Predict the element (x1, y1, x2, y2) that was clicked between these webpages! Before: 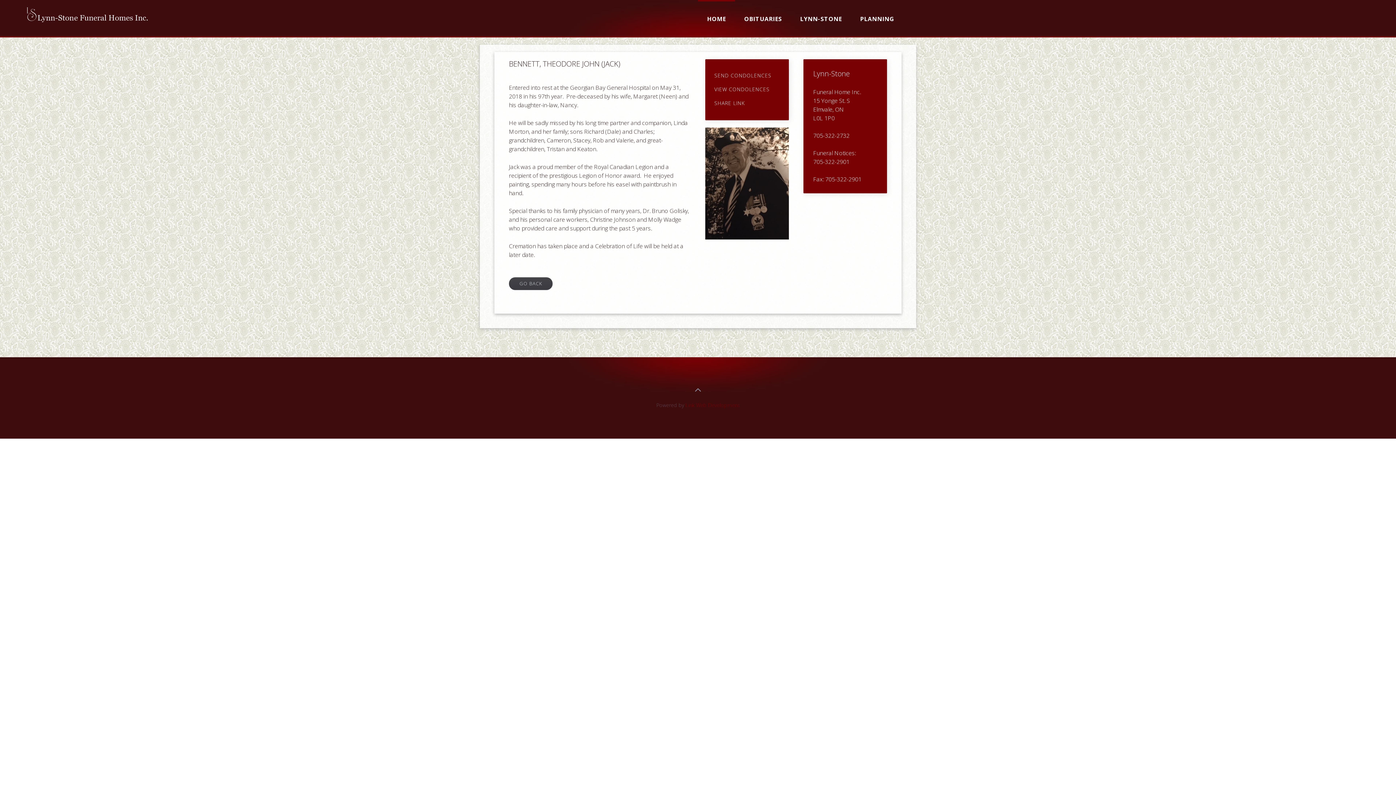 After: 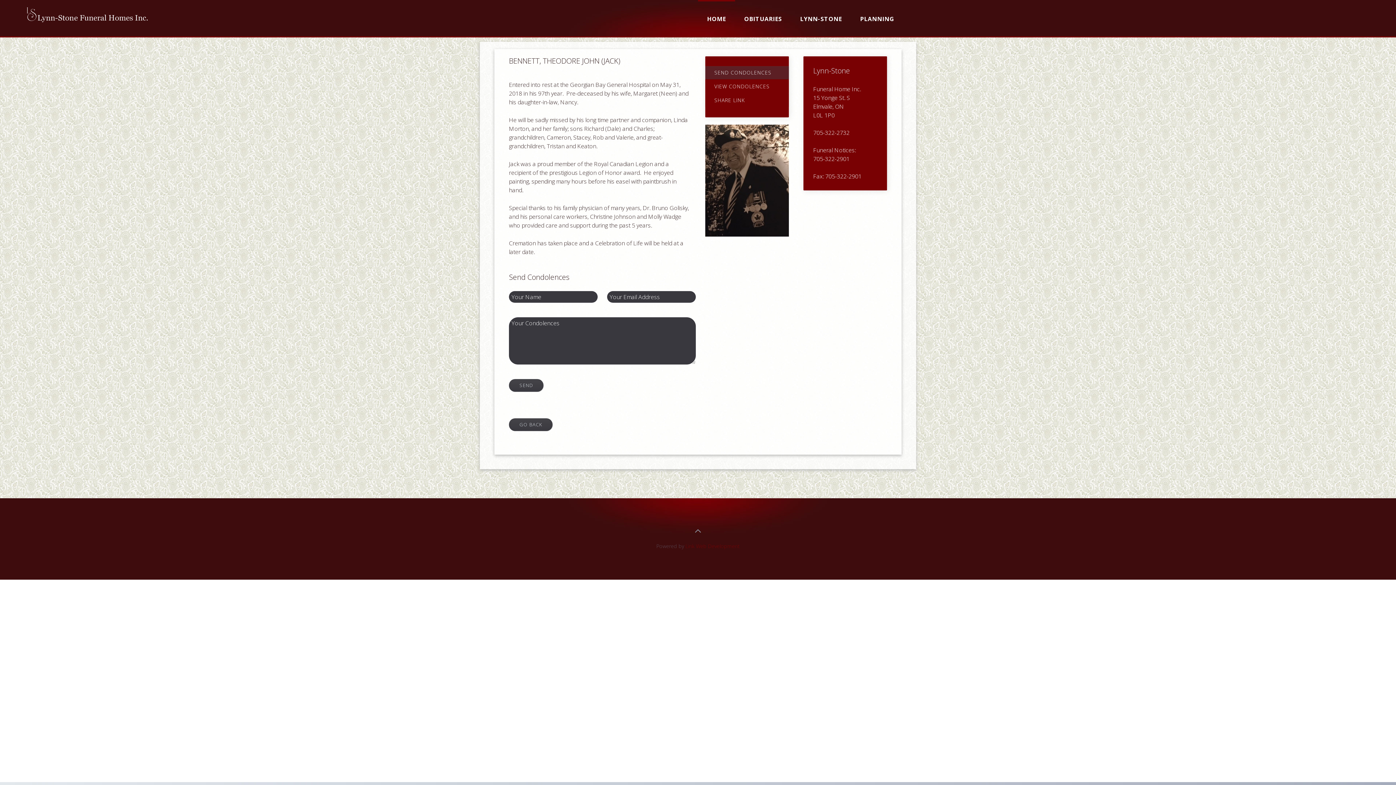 Action: label: SEND CONDOLENCES bbox: (705, 69, 789, 82)